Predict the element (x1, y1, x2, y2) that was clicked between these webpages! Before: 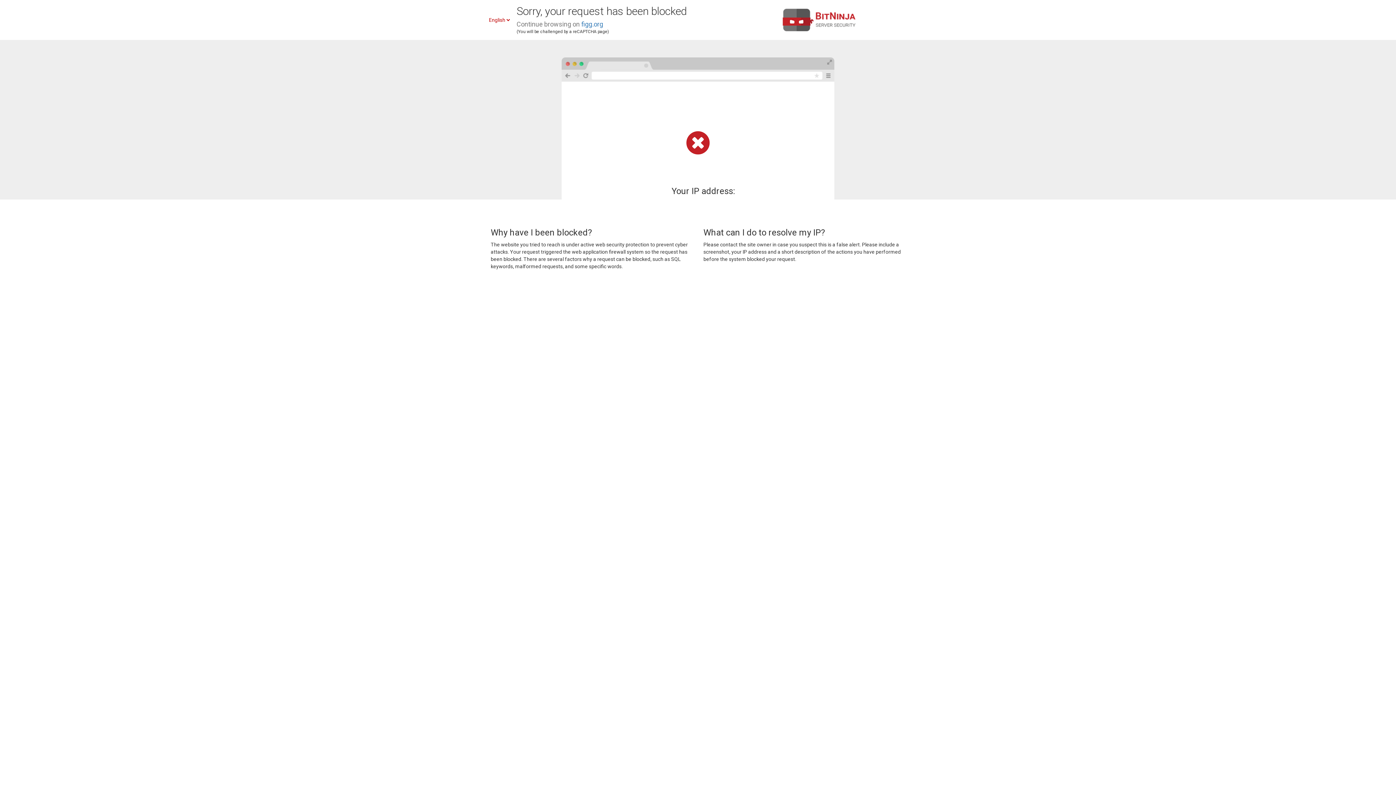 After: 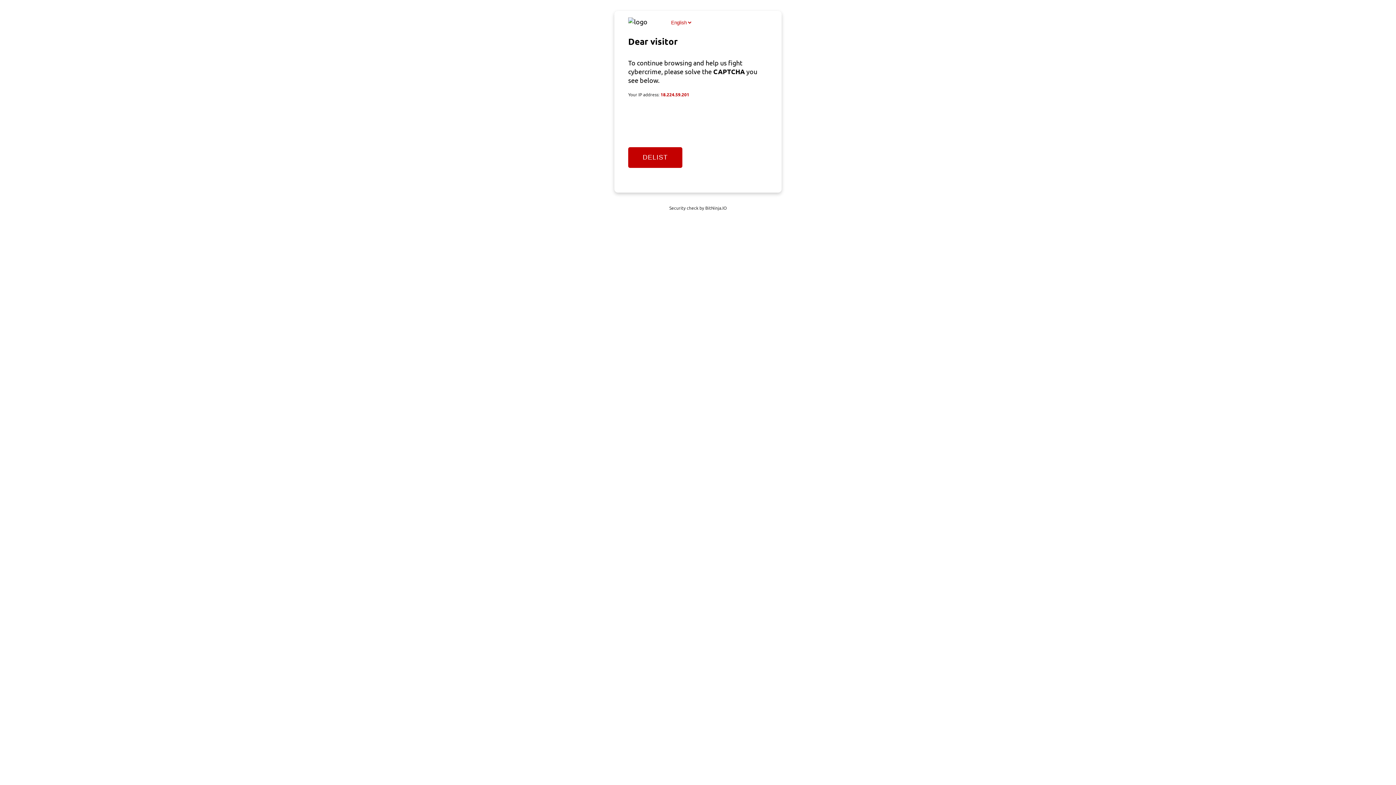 Action: label: figg.org bbox: (581, 20, 603, 28)